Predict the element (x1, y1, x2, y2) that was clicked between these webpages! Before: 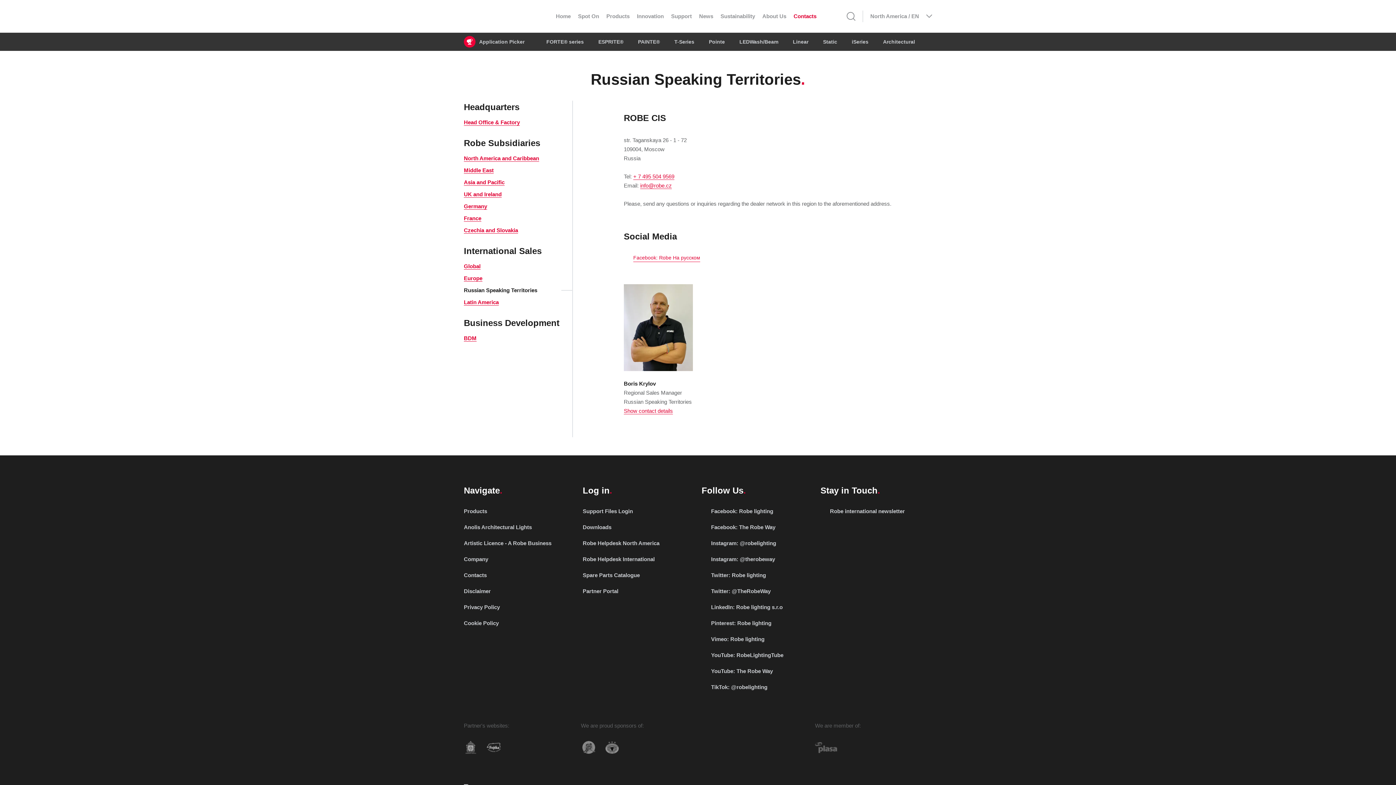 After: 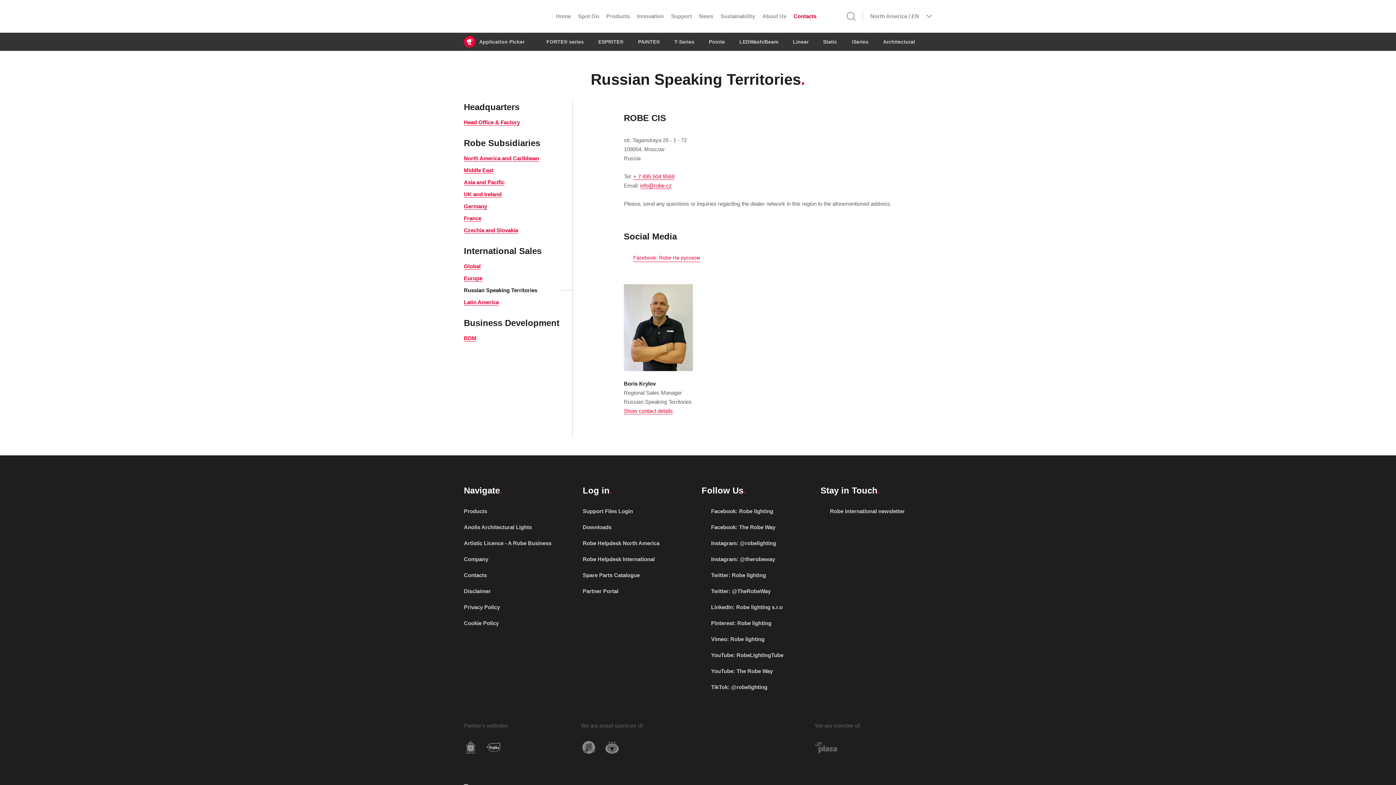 Action: bbox: (815, 742, 932, 753)